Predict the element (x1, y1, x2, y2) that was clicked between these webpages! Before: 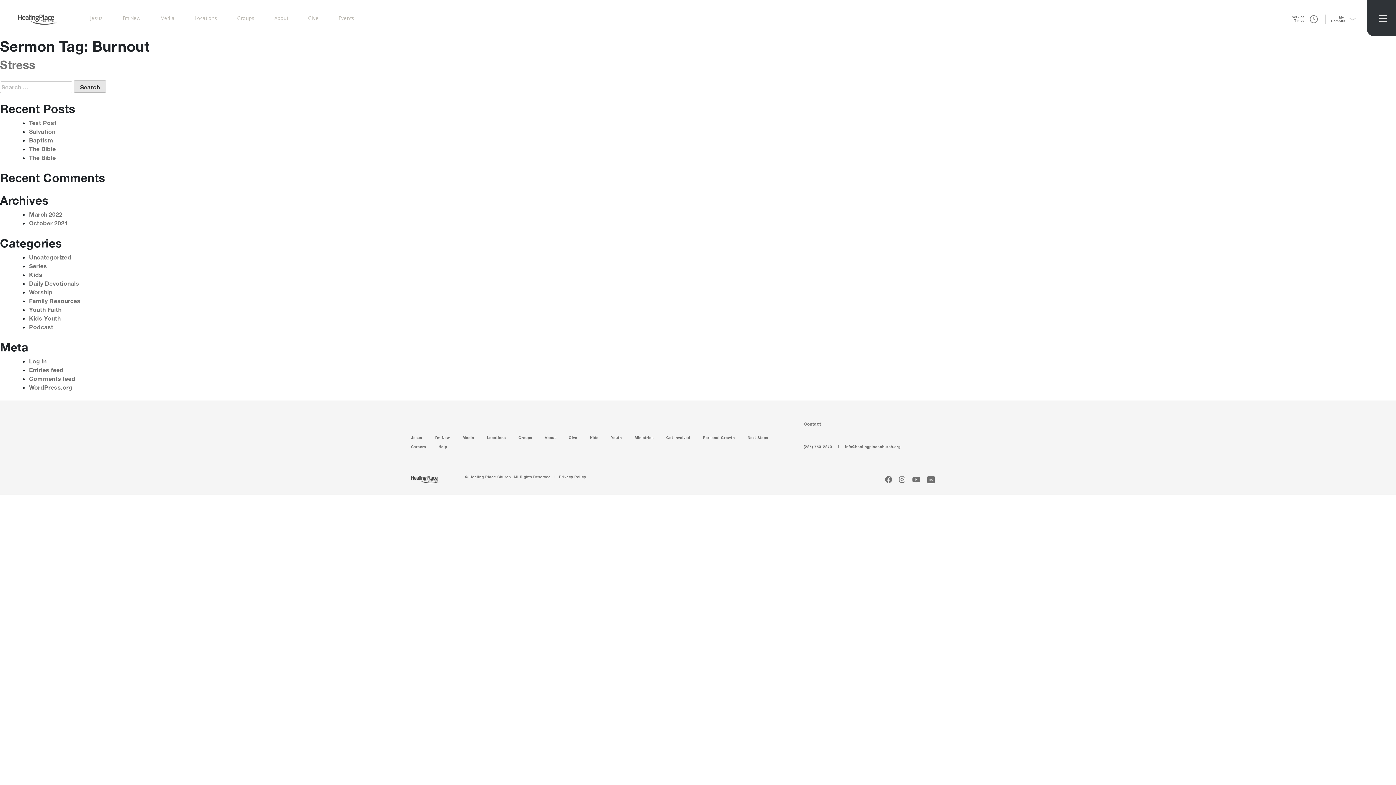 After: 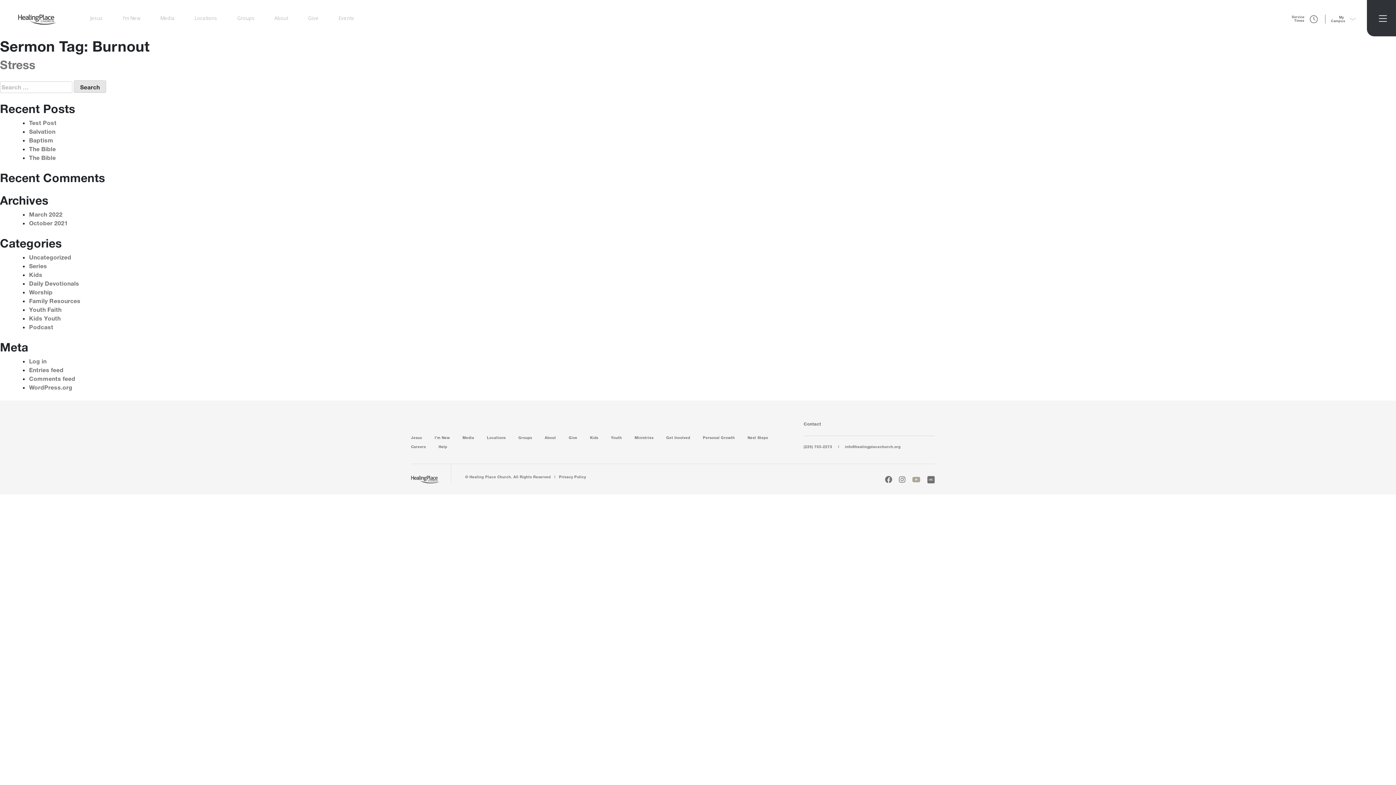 Action: bbox: (912, 478, 920, 483)